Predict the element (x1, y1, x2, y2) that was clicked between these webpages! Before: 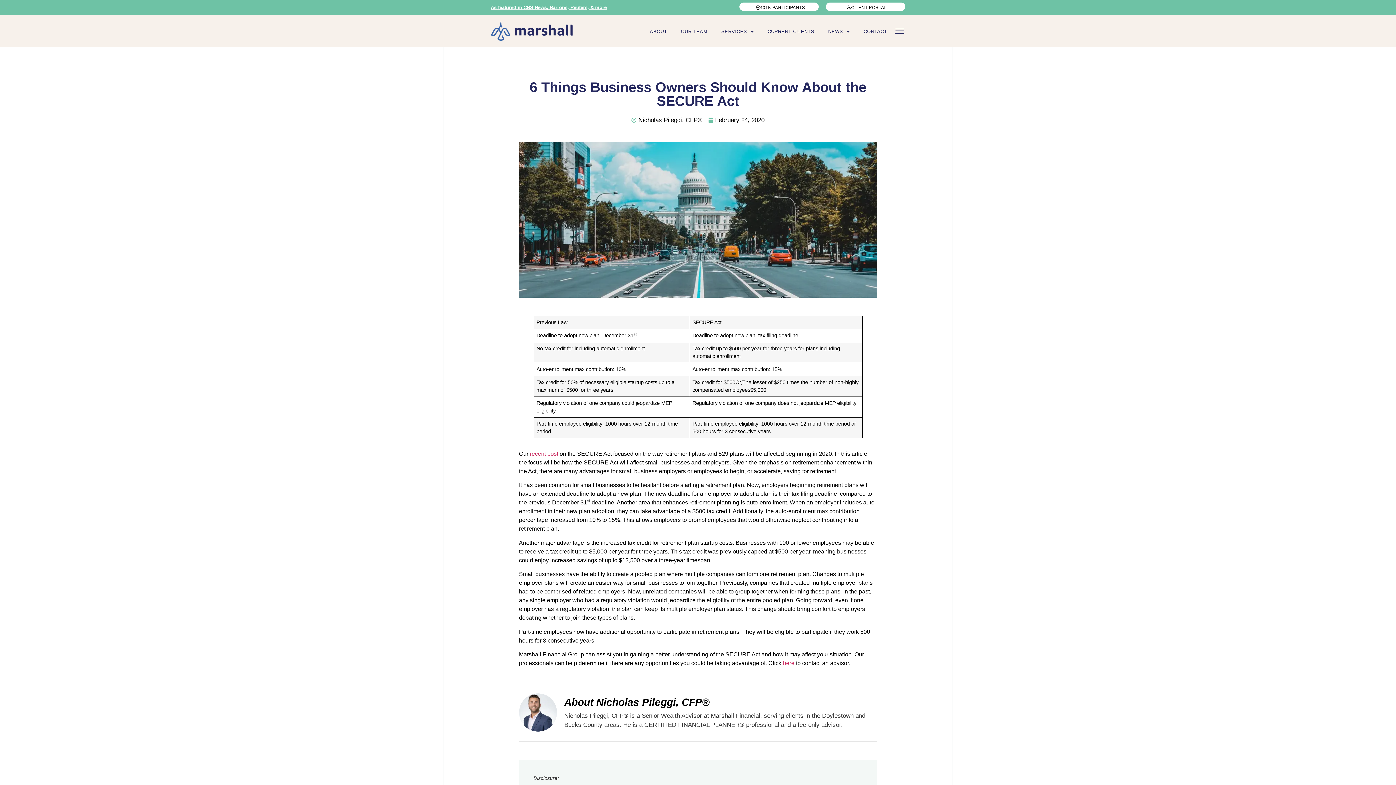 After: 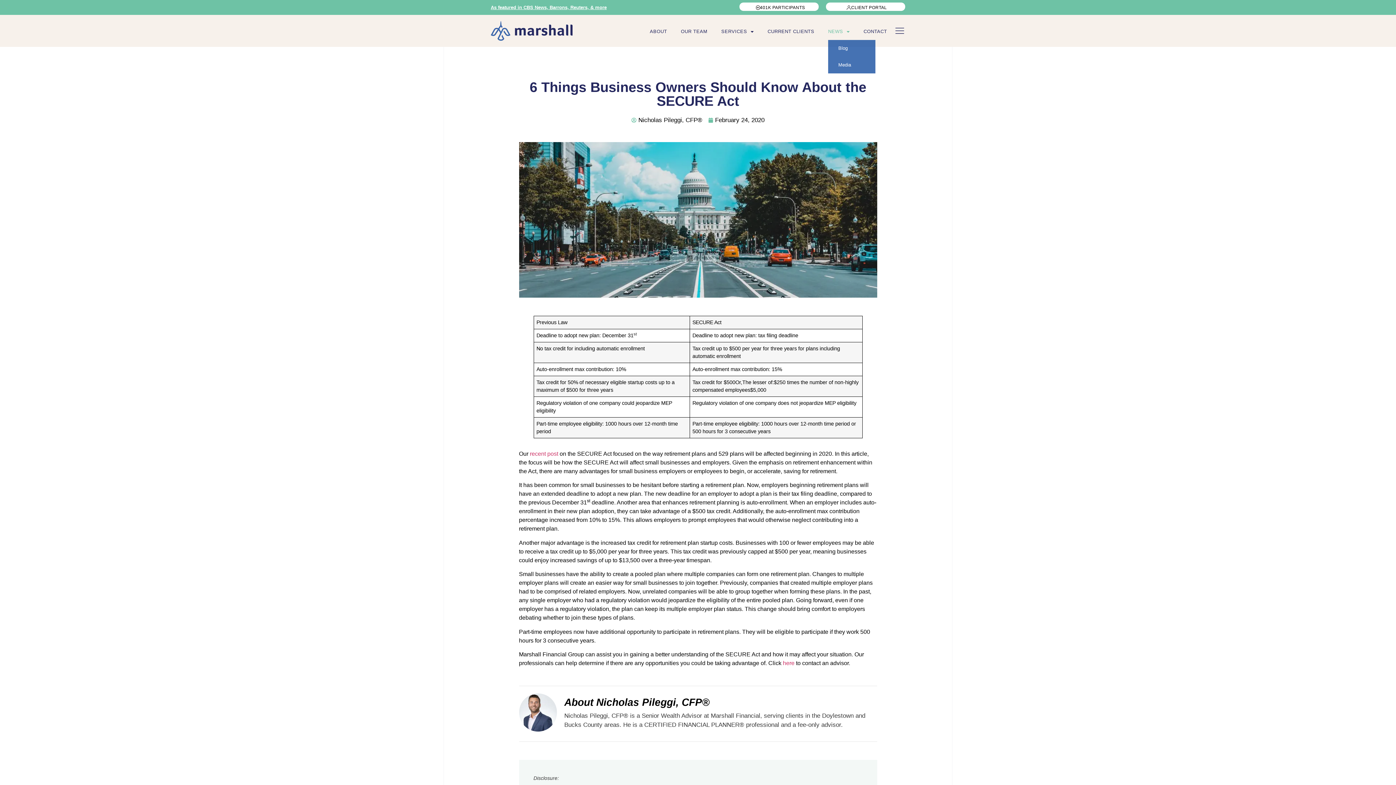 Action: label: NEWS bbox: (828, 23, 850, 40)